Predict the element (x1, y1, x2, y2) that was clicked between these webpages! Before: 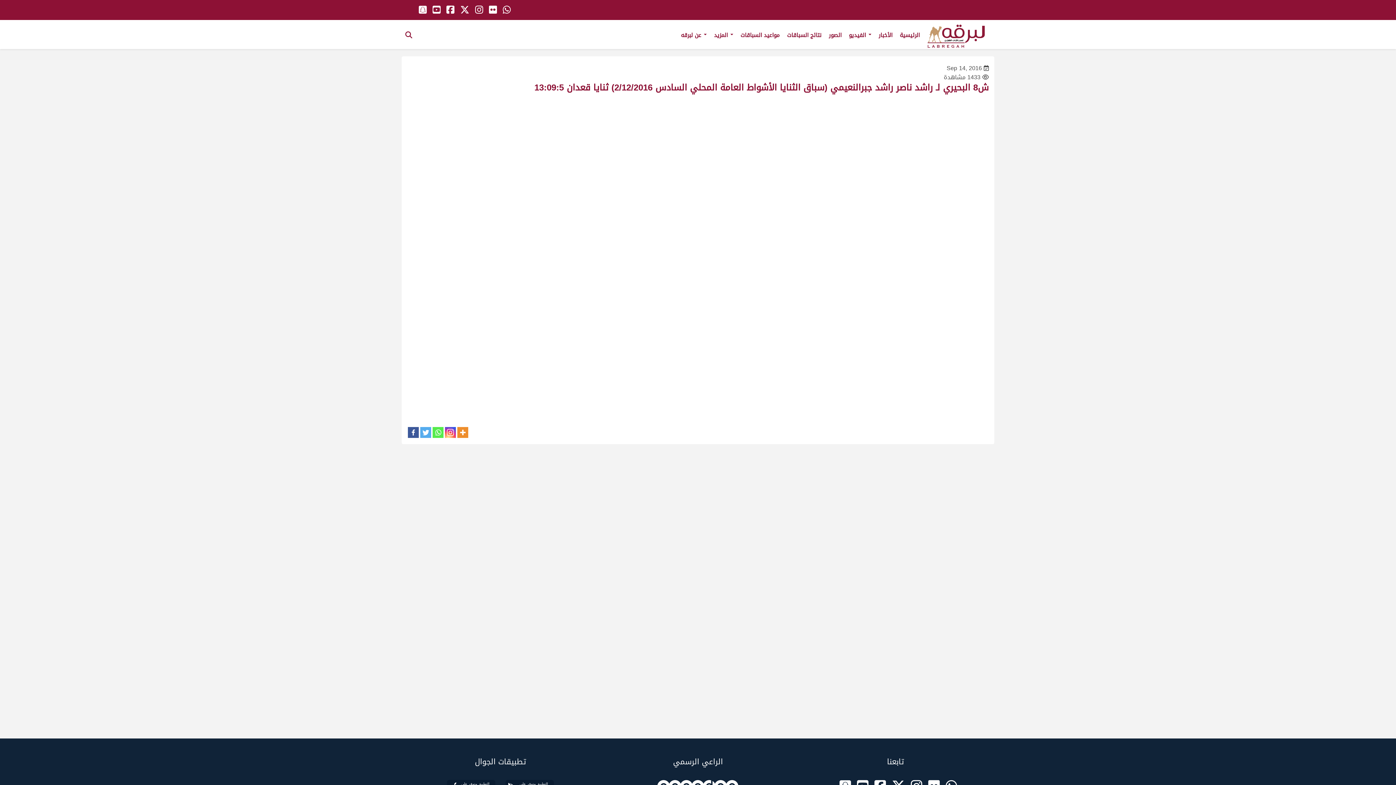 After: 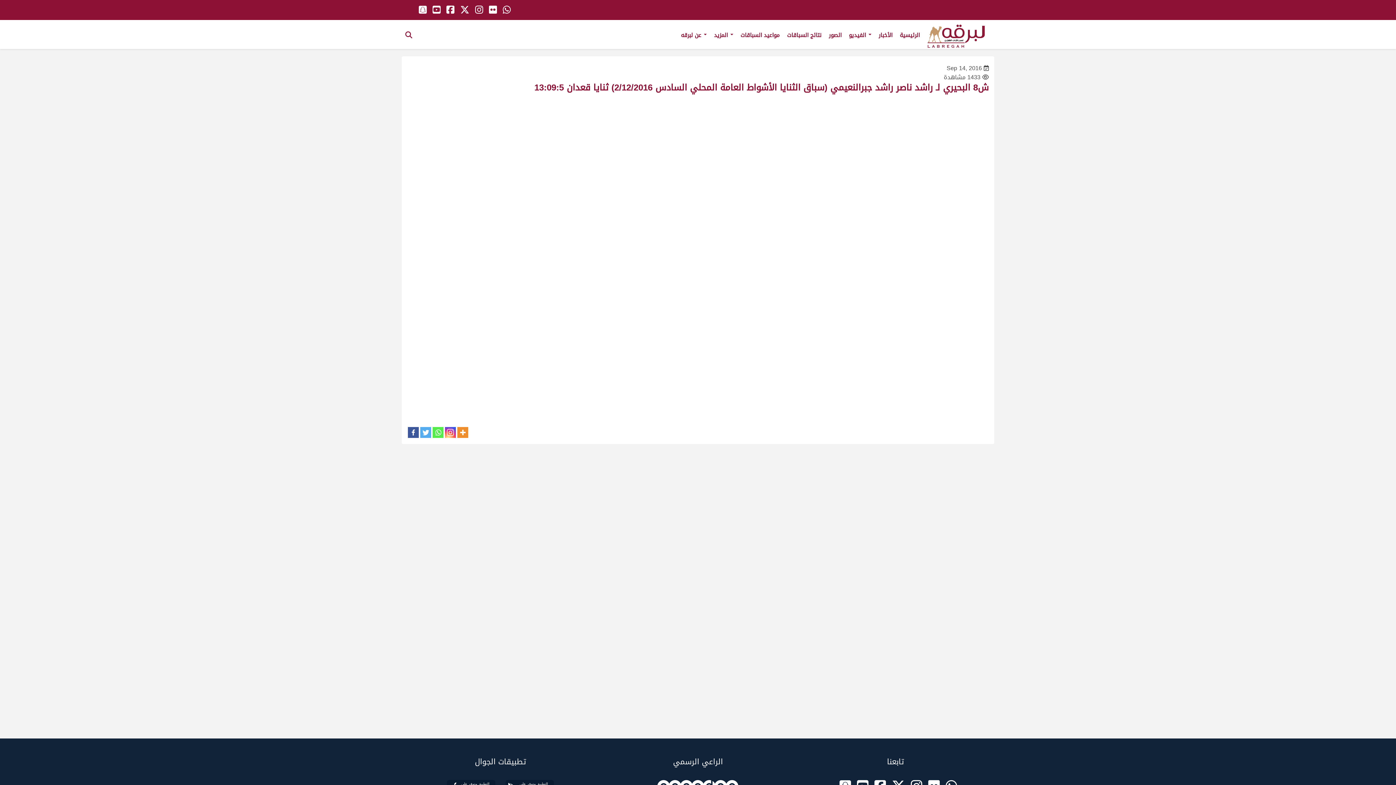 Action: label: Facebook bbox: (408, 427, 418, 438)